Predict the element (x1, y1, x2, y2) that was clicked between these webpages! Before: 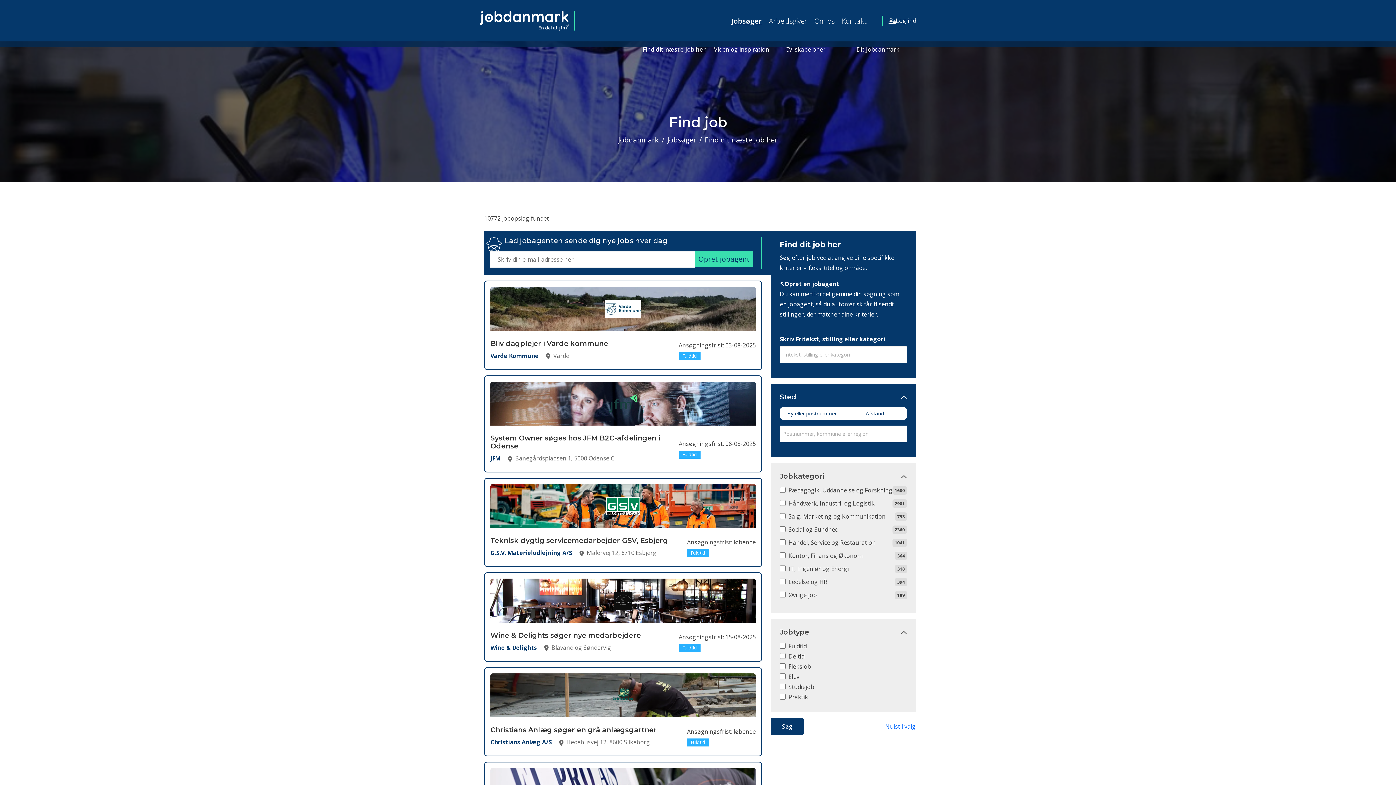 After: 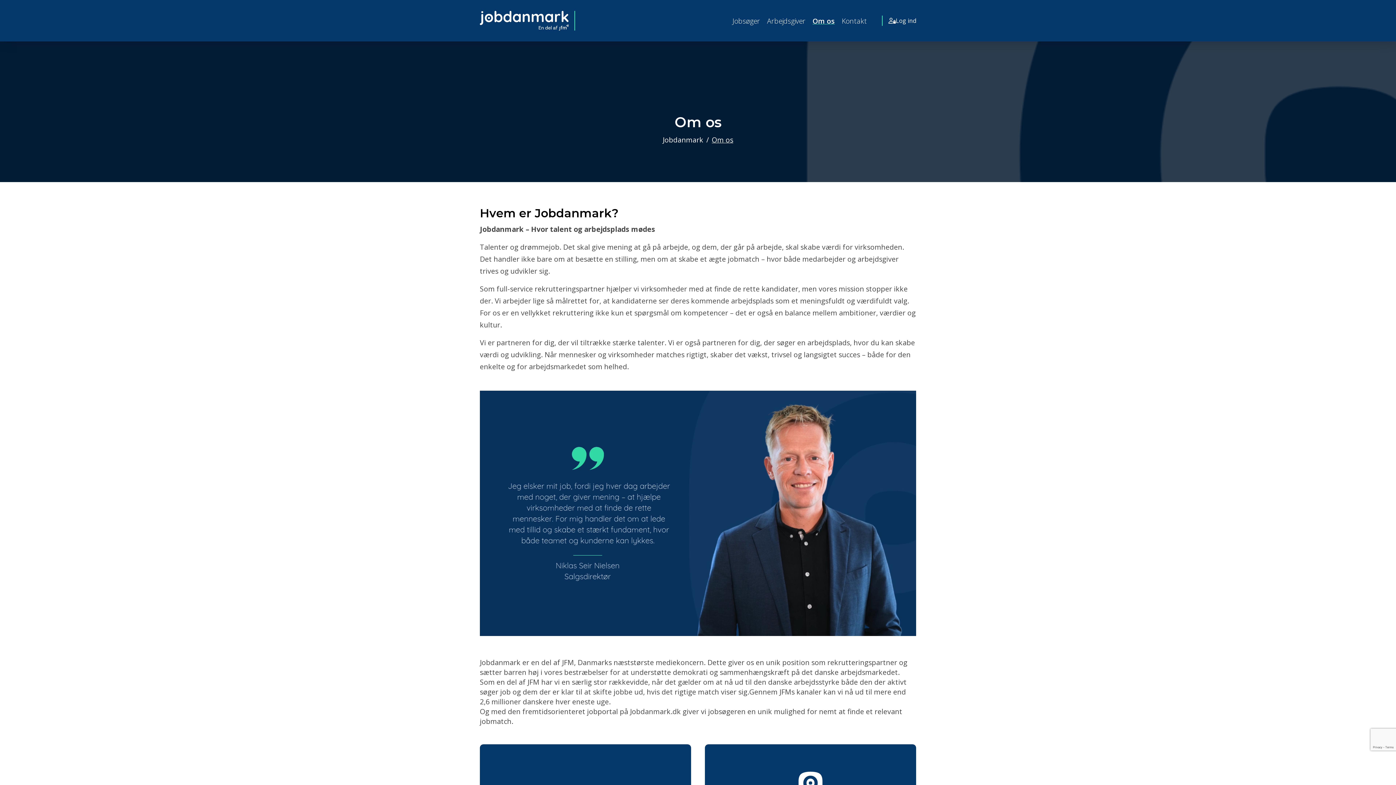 Action: label: Om os bbox: (811, 0, 838, 41)